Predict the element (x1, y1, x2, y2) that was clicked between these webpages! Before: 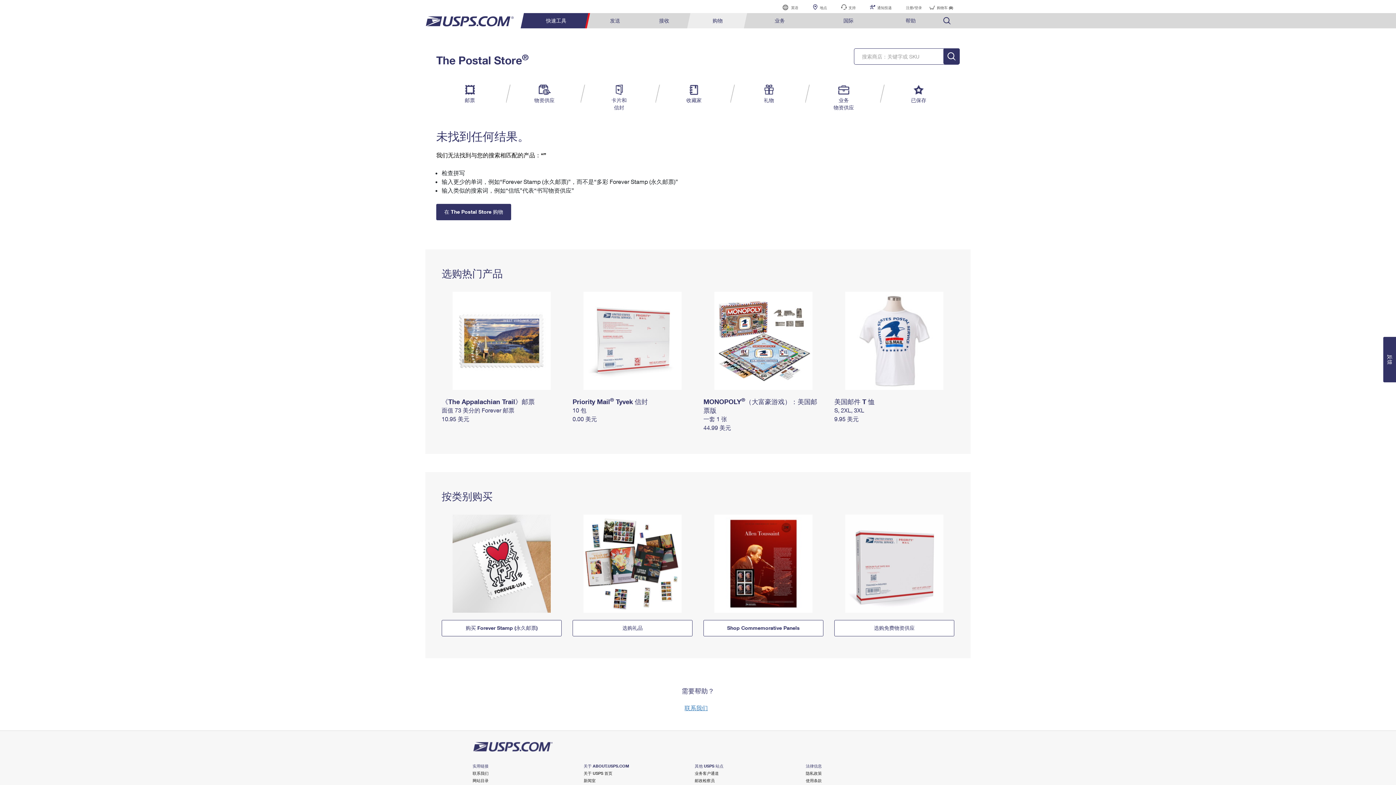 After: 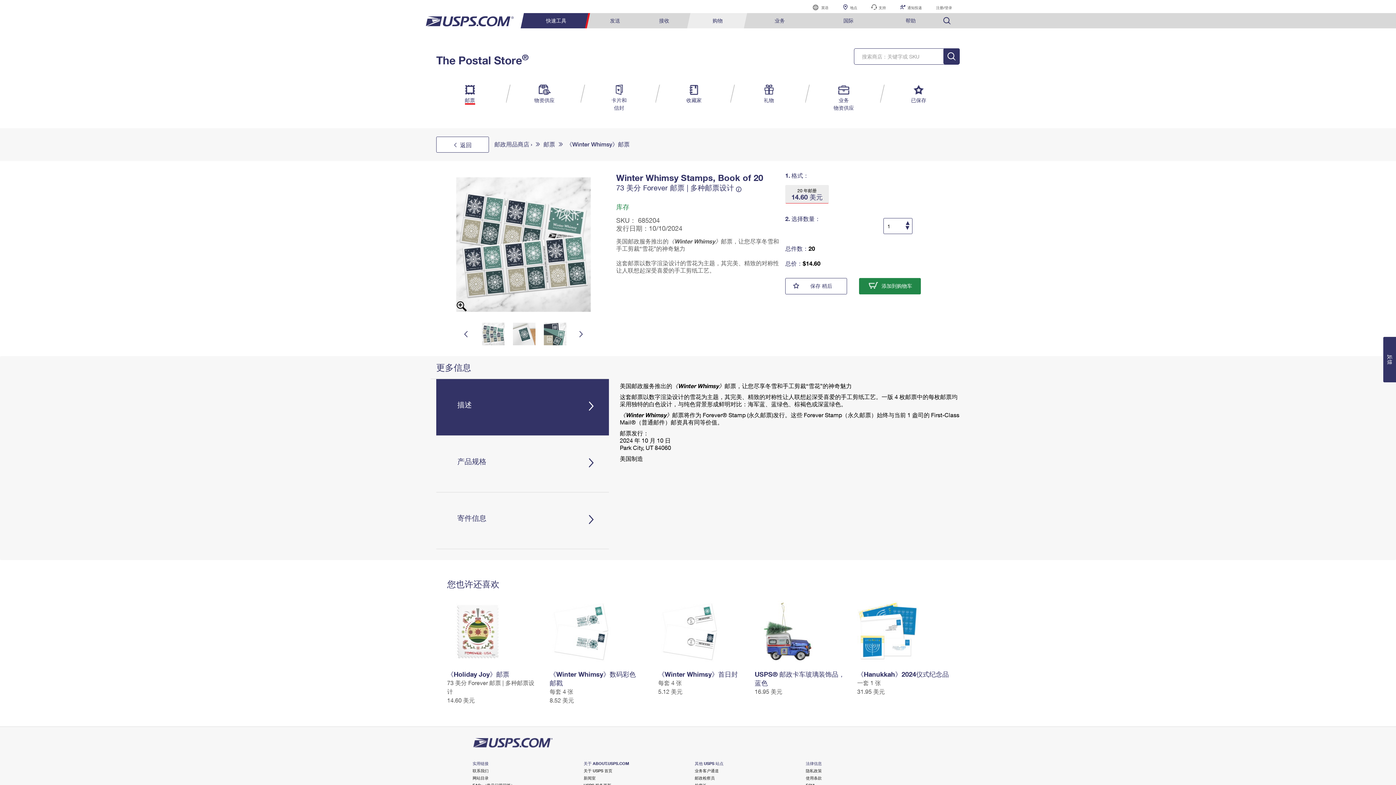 Action: label: 面值 73 美分的 Forever 邮票 bbox: (441, 406, 514, 413)